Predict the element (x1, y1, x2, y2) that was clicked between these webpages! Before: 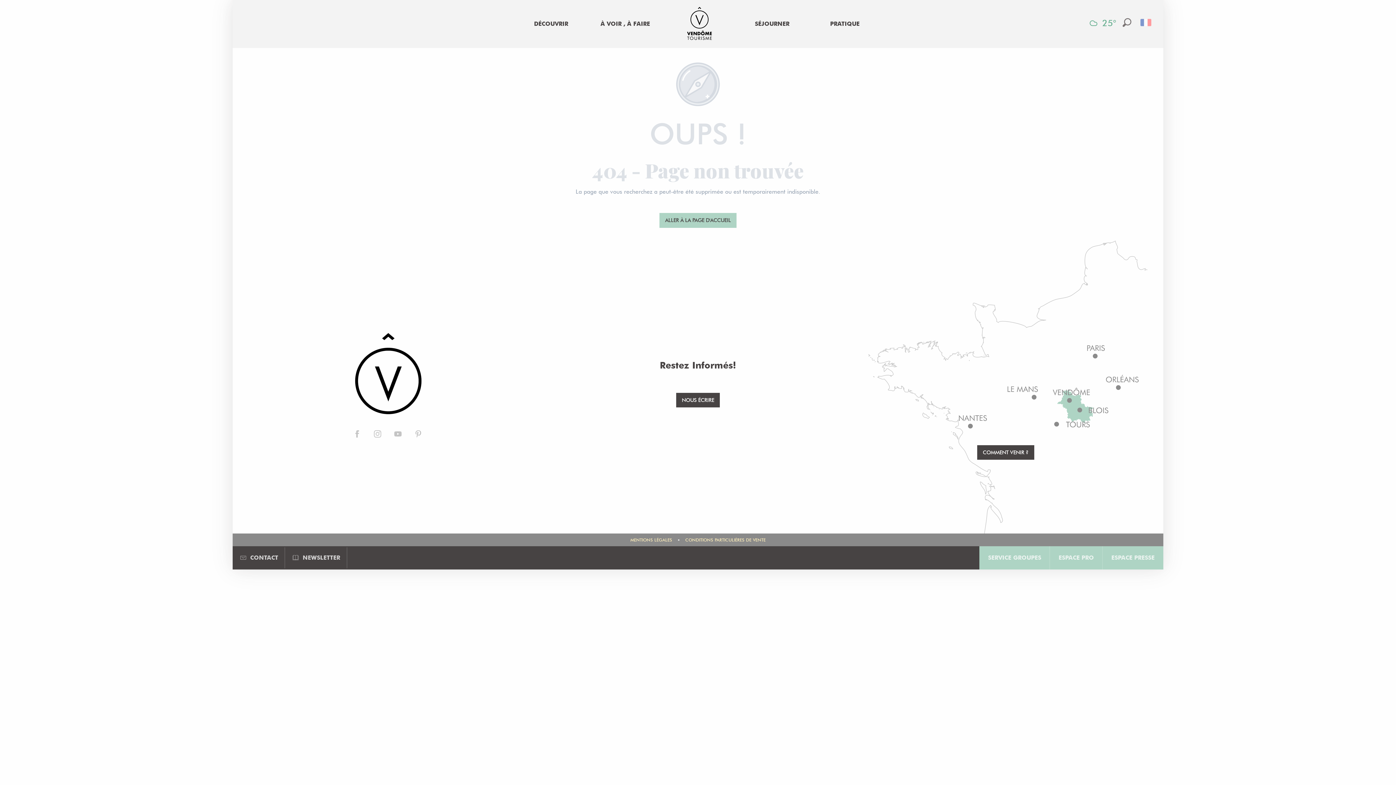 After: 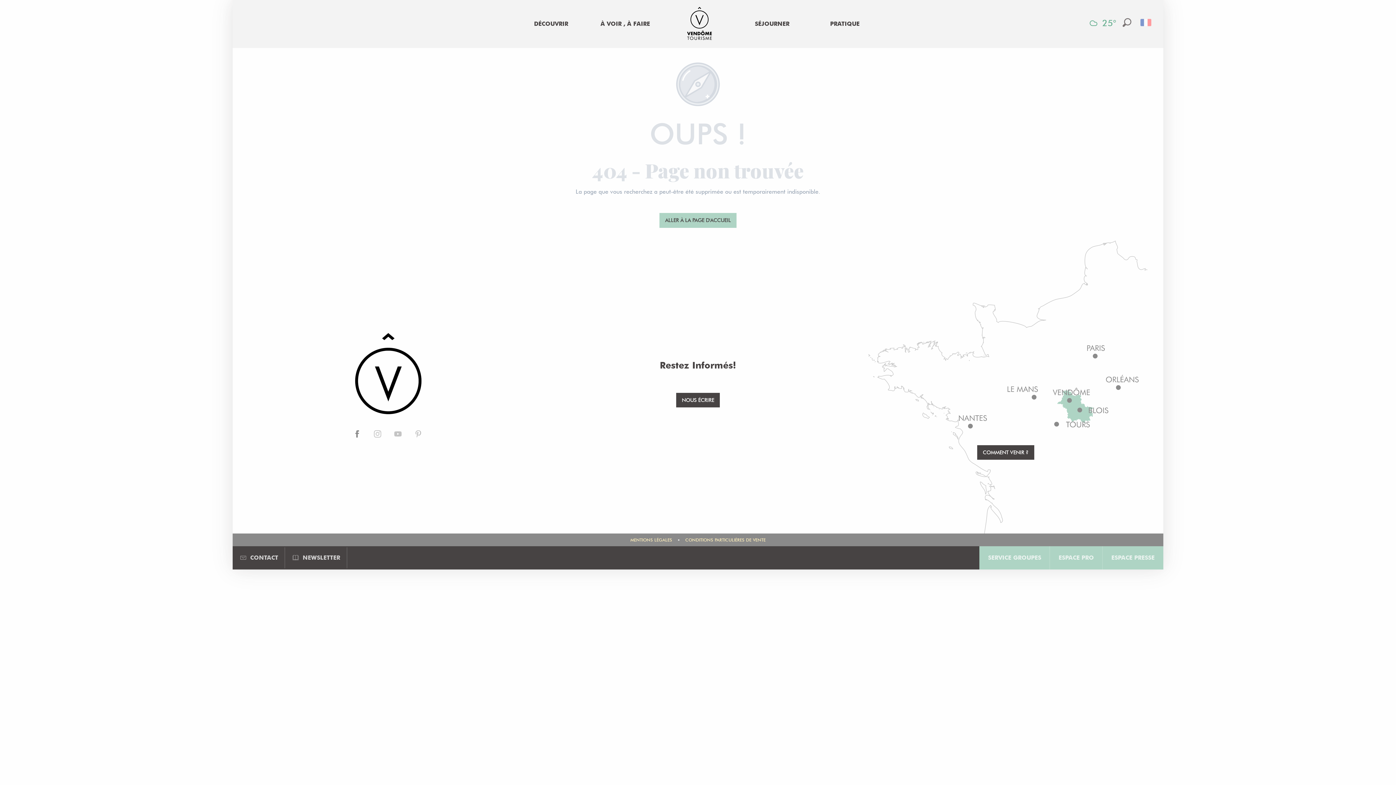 Action: bbox: (347, 425, 367, 443)